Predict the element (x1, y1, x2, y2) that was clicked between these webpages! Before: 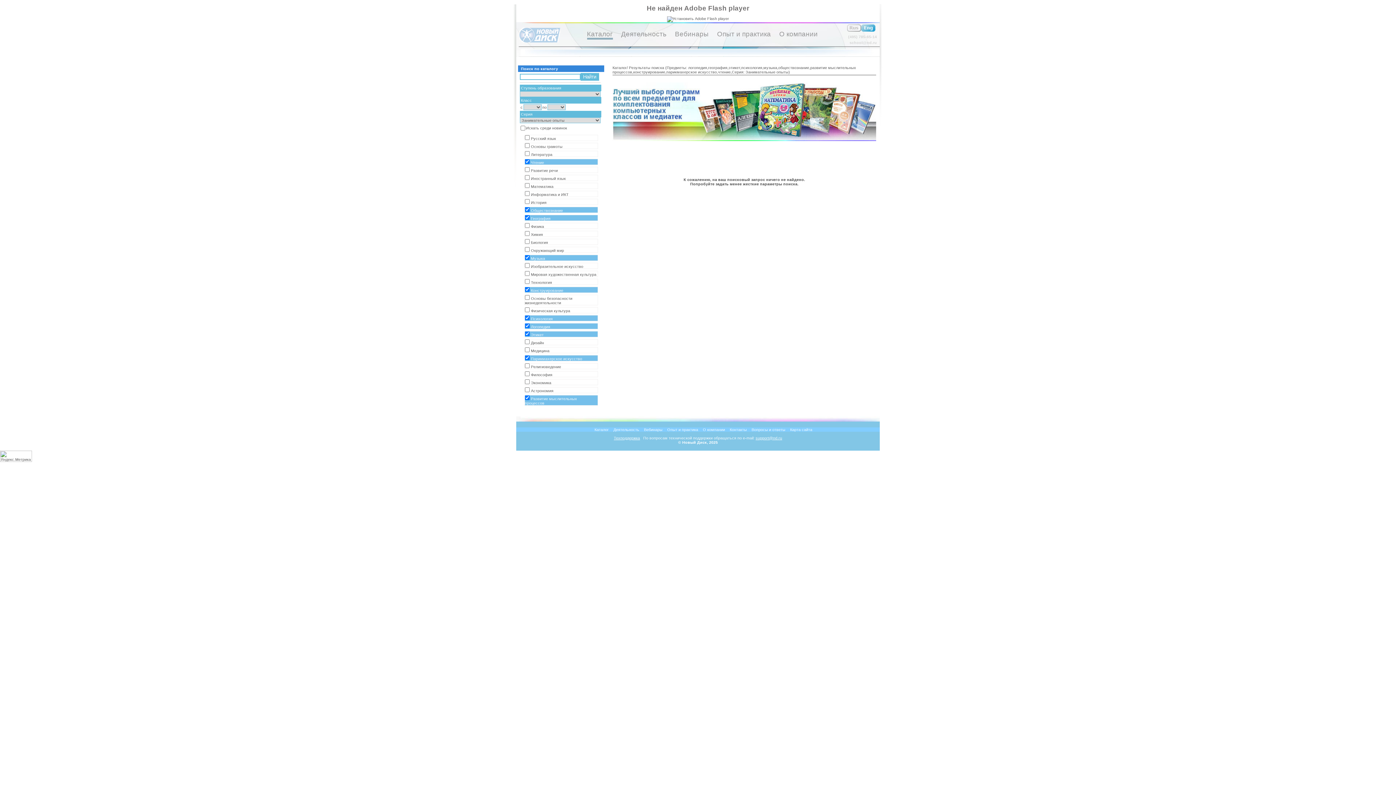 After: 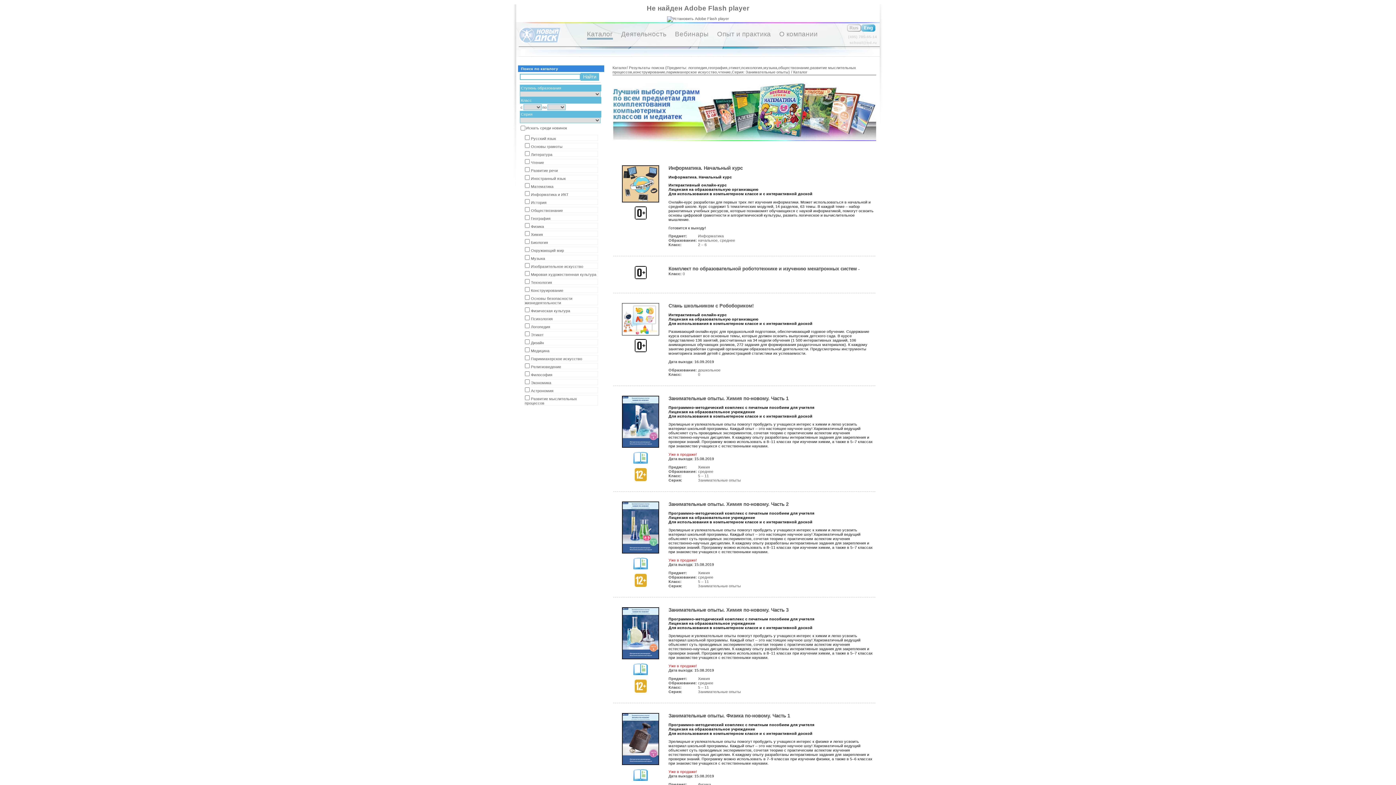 Action: label: Каталог bbox: (587, 30, 612, 39)